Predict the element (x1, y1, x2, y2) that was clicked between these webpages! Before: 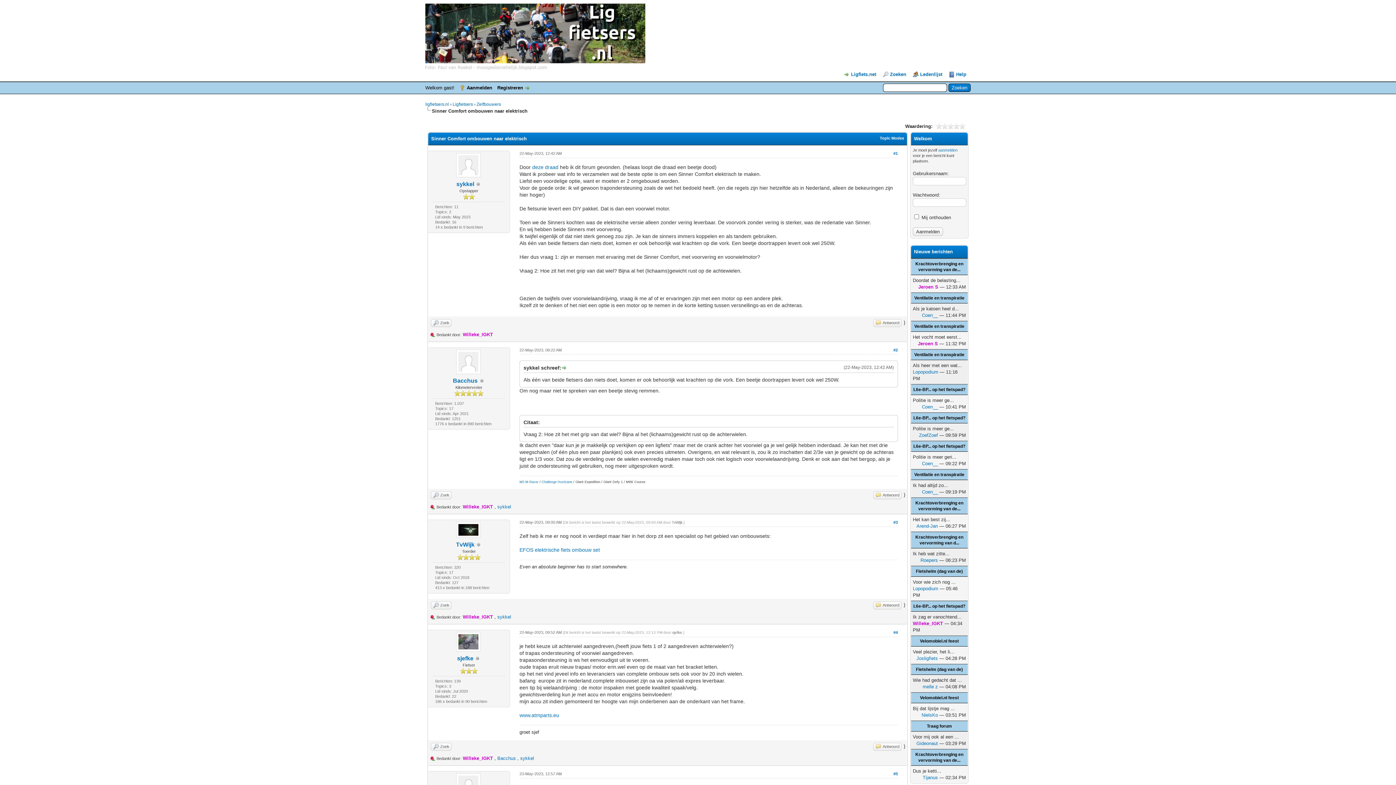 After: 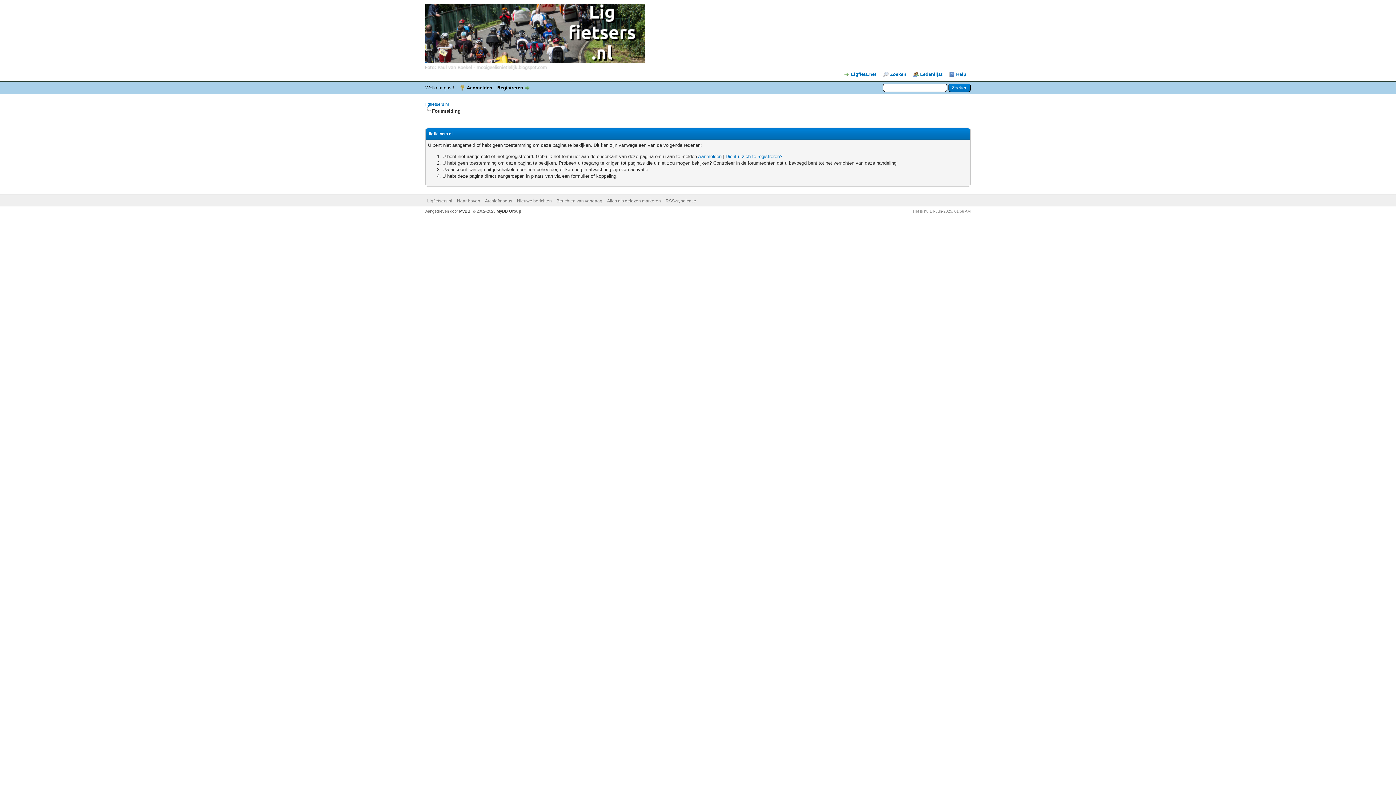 Action: bbox: (922, 404, 938, 409) label: Coen__